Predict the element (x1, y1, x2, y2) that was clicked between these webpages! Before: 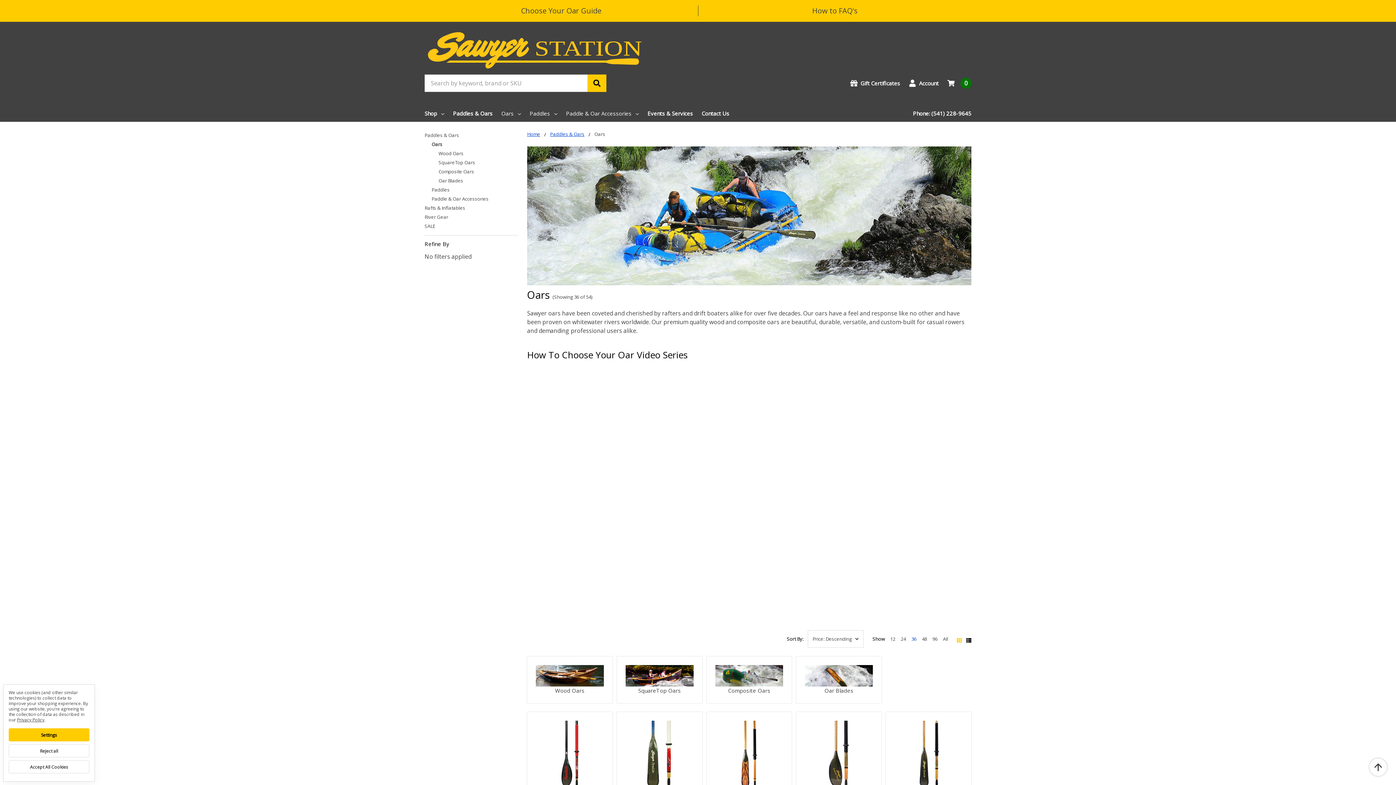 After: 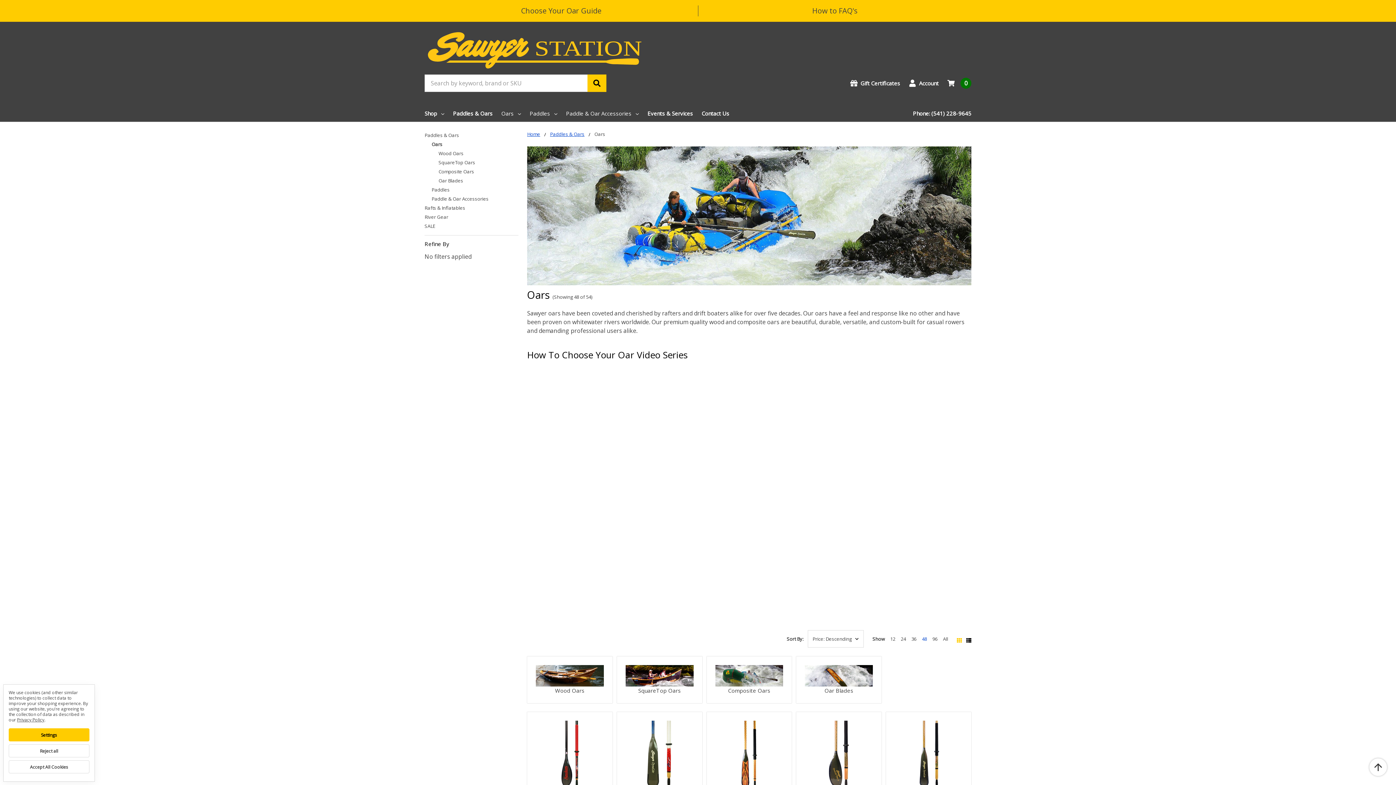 Action: bbox: (922, 635, 927, 642) label: 48